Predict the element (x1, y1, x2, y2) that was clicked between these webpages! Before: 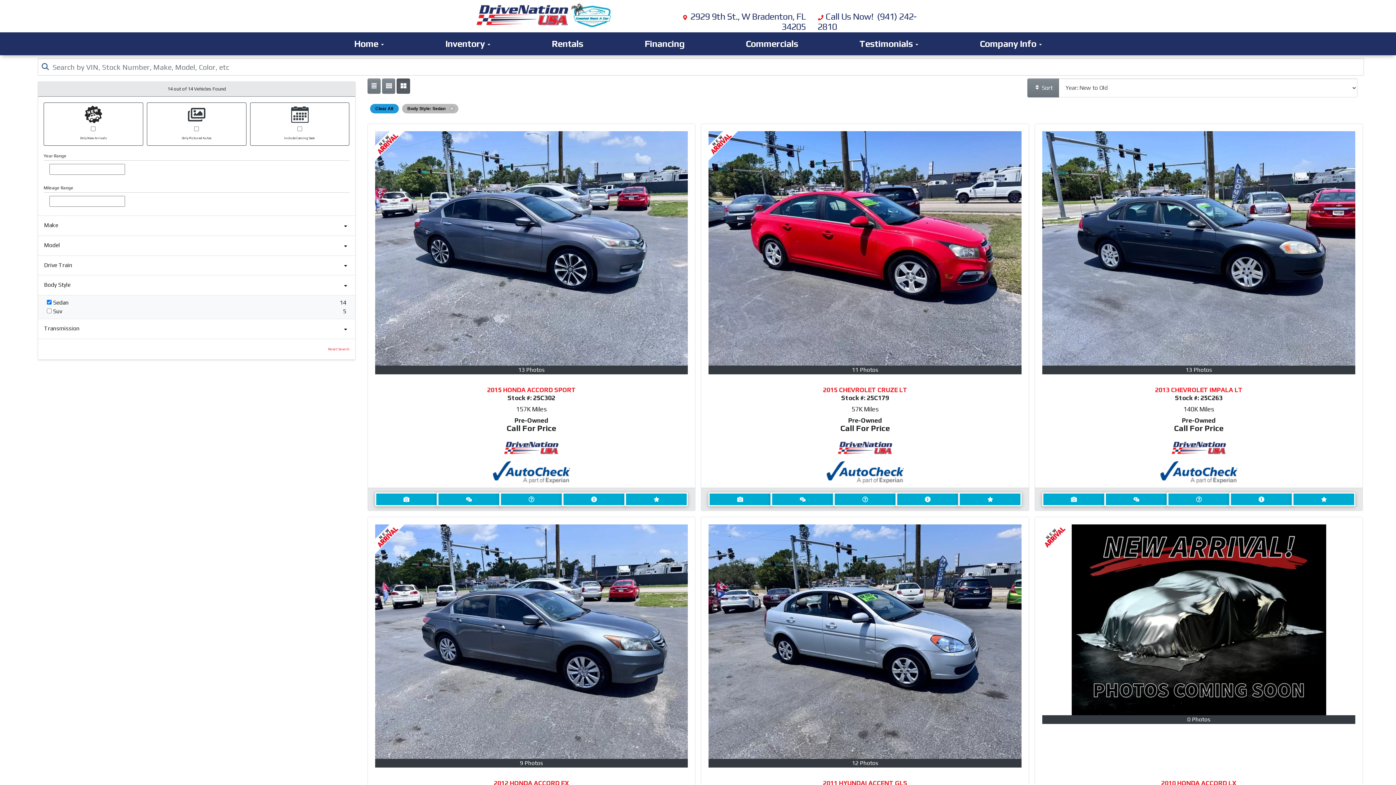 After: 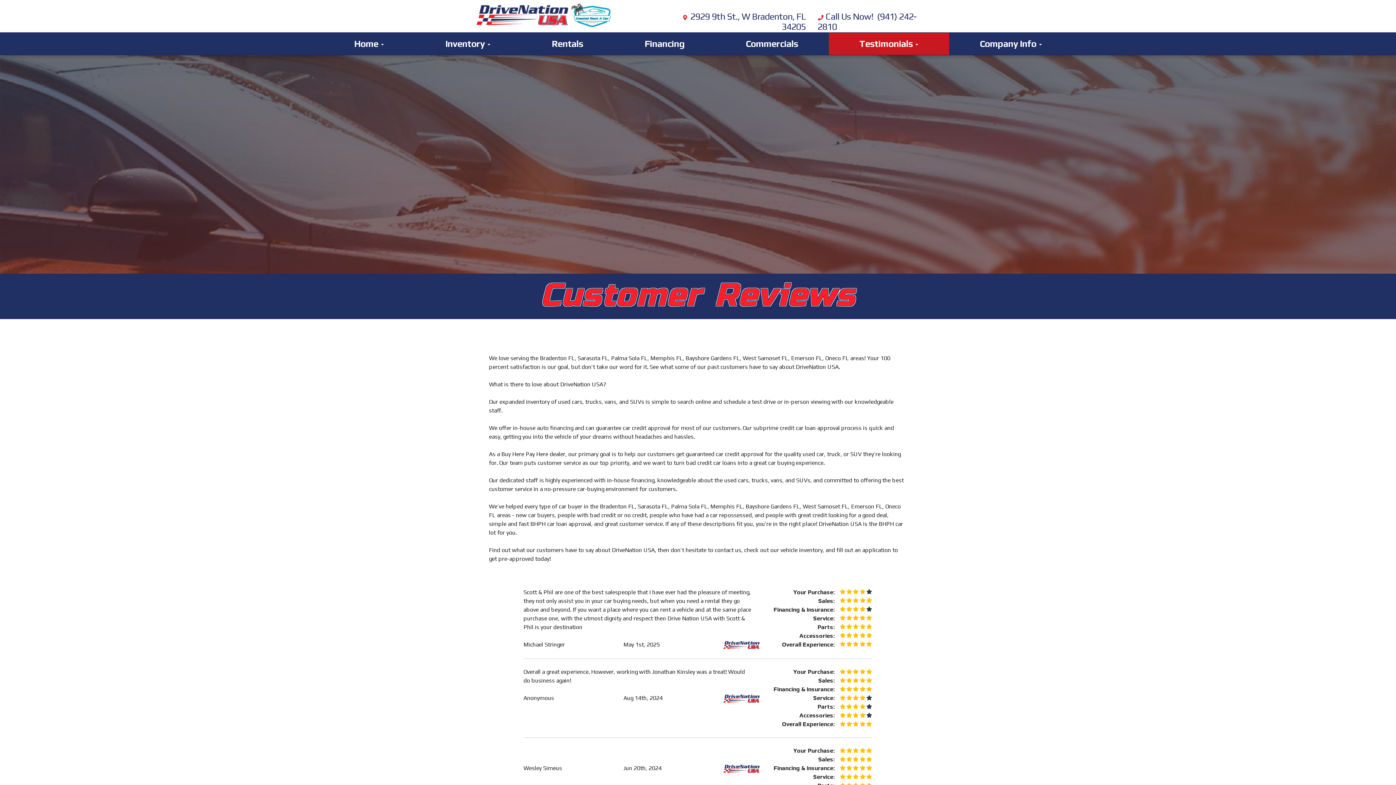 Action: bbox: (829, 32, 949, 54) label: Testimonials 